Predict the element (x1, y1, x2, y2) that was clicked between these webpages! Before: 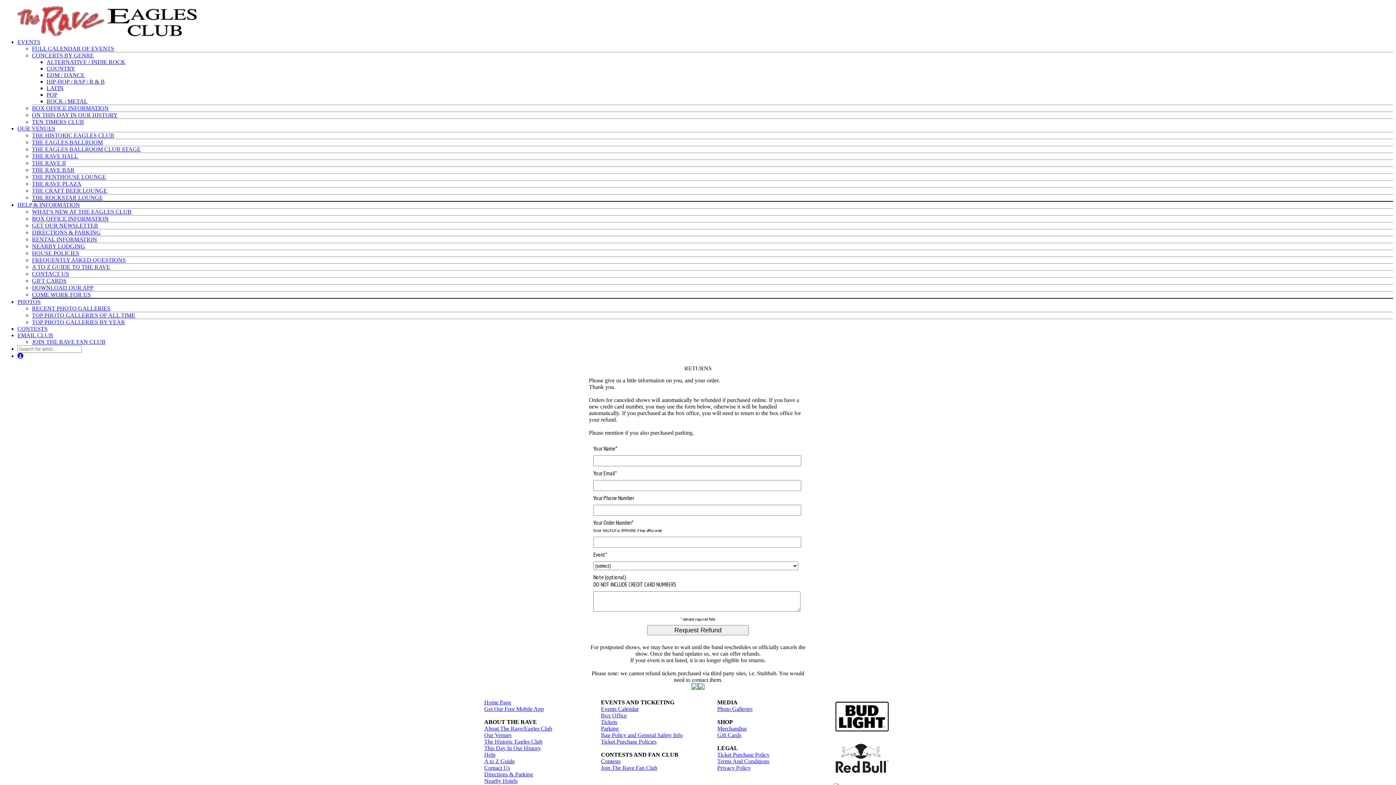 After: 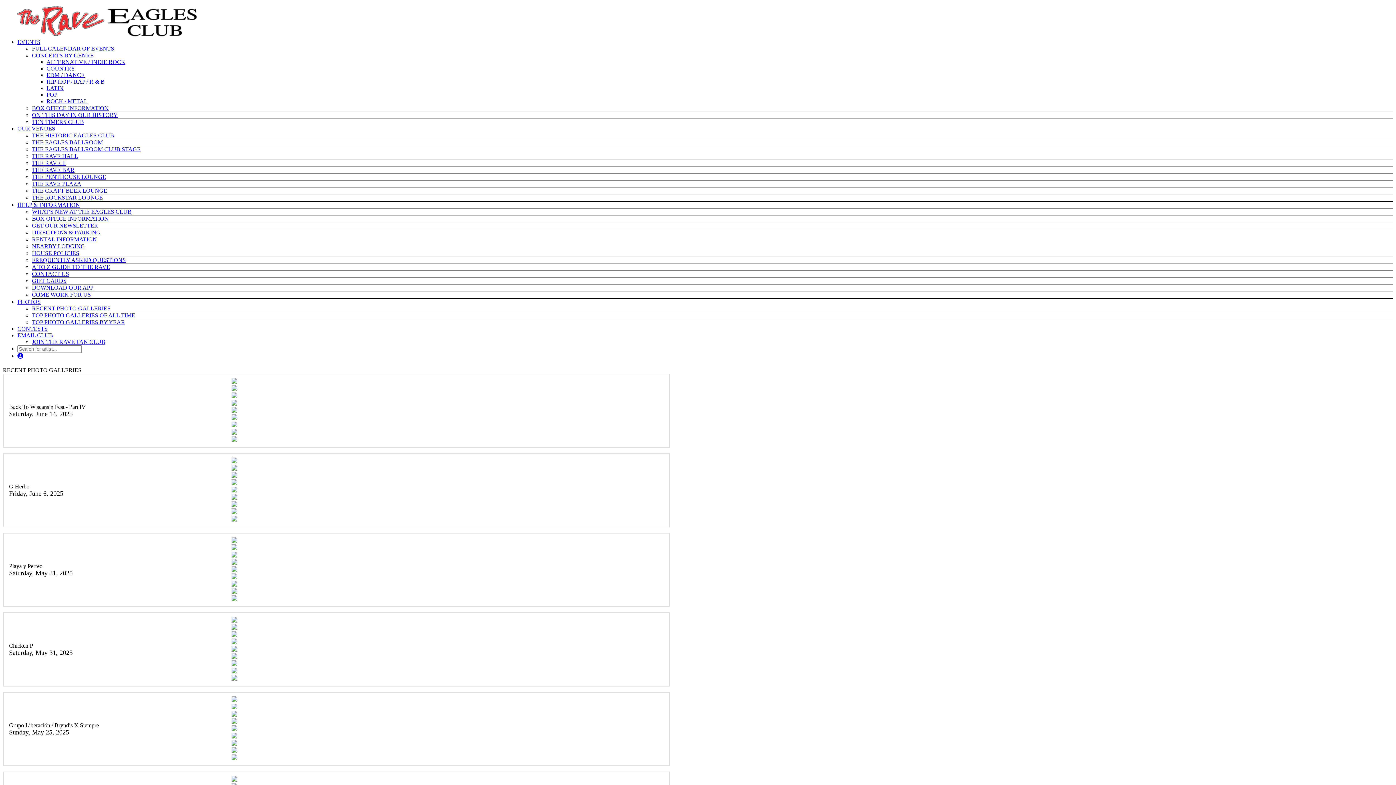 Action: bbox: (717, 706, 752, 712) label: Photo Galleries